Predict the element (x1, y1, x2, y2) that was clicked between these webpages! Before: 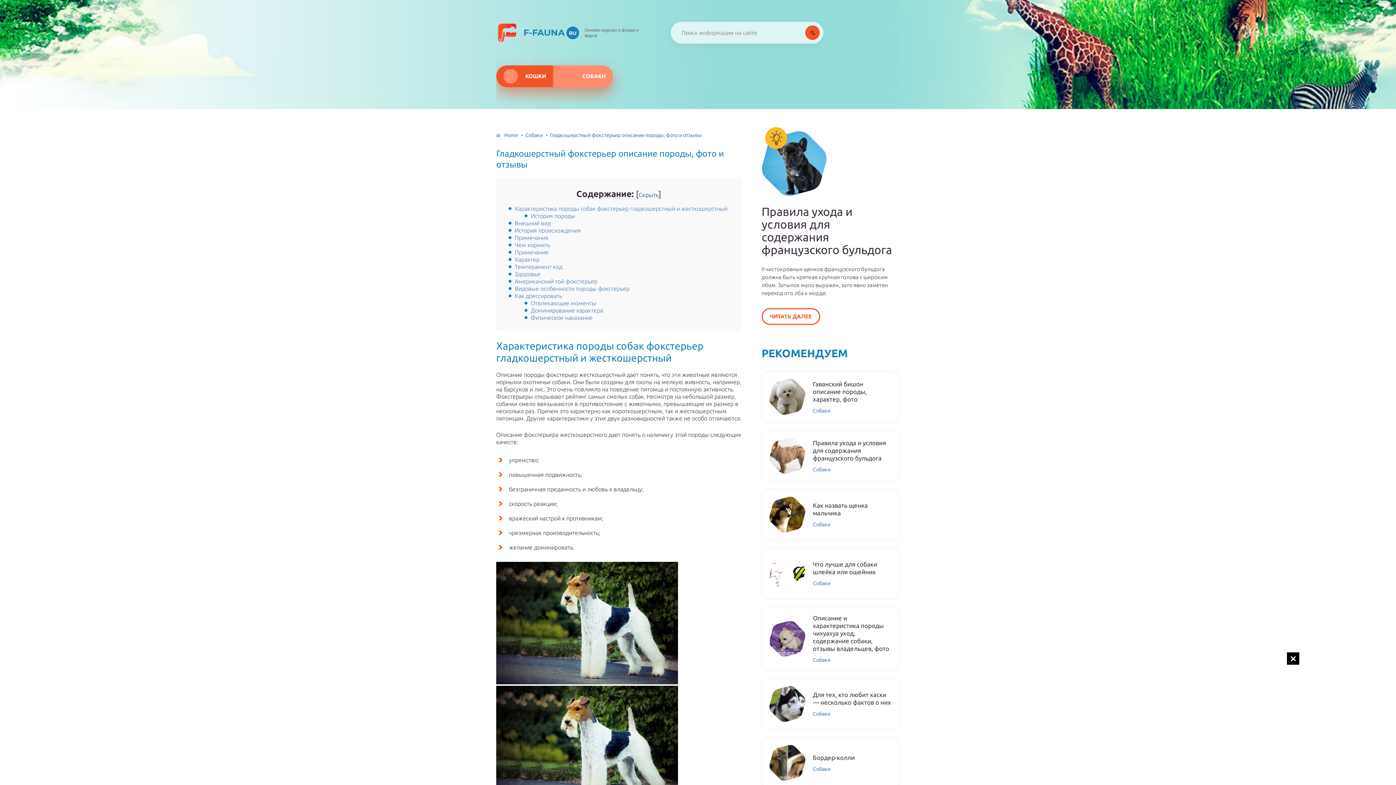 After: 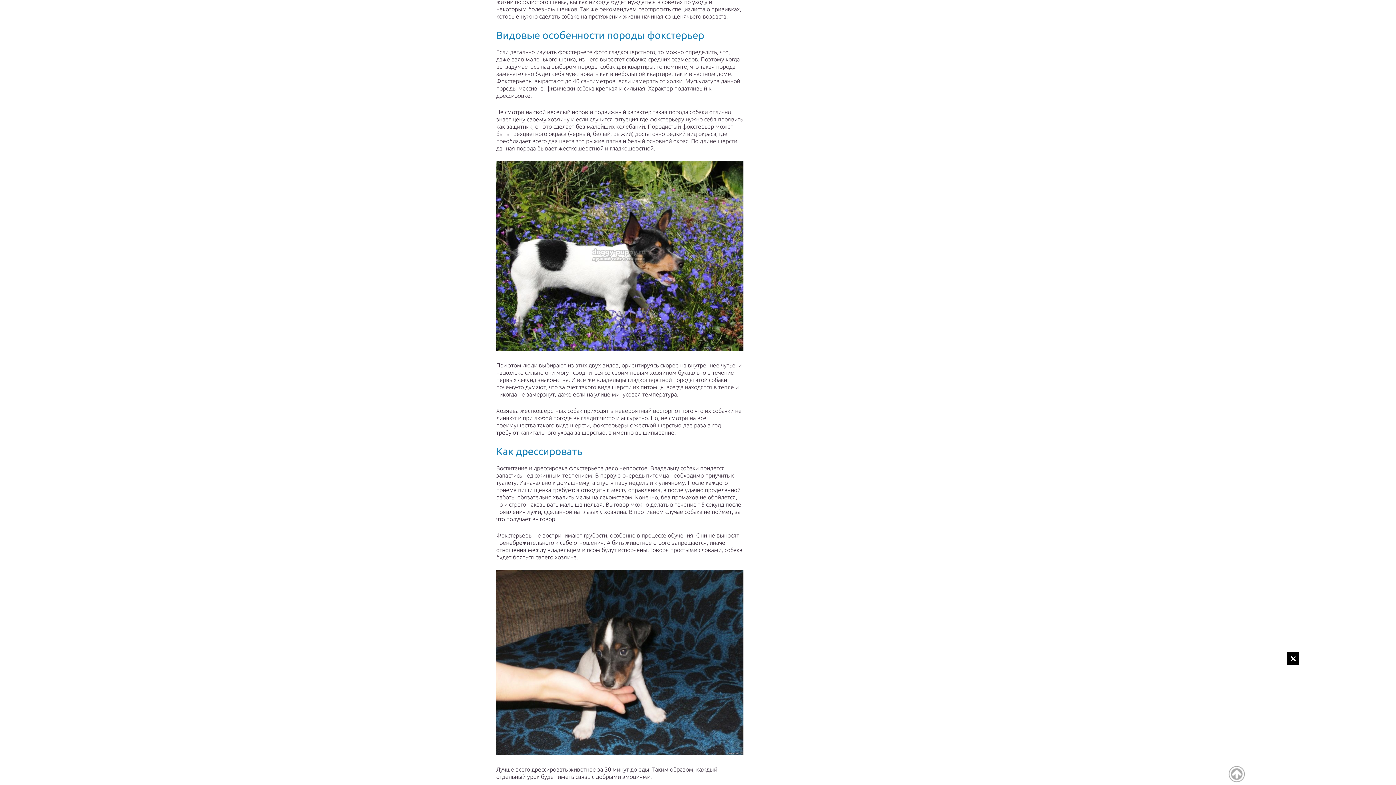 Action: label: Видовые особенности породы фокстерьер bbox: (514, 285, 629, 292)